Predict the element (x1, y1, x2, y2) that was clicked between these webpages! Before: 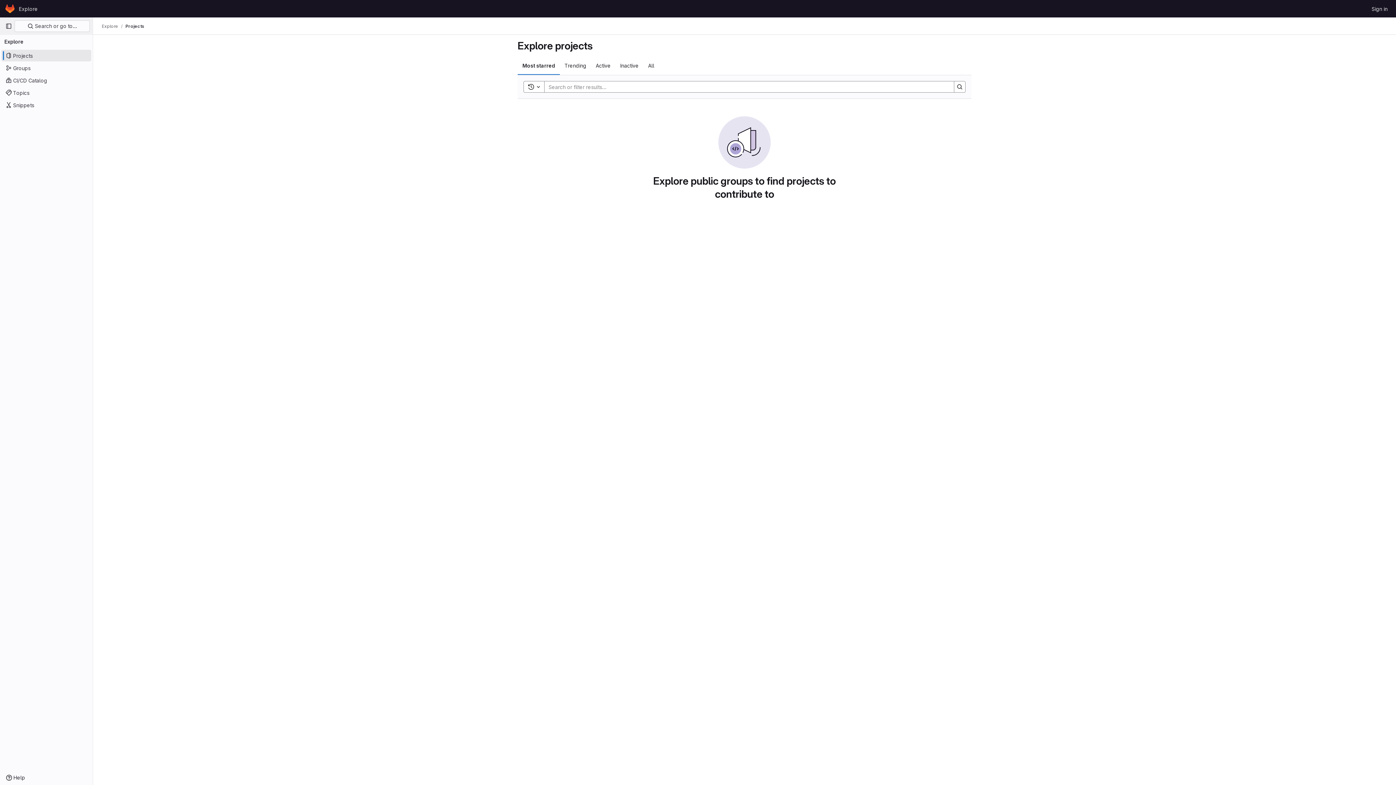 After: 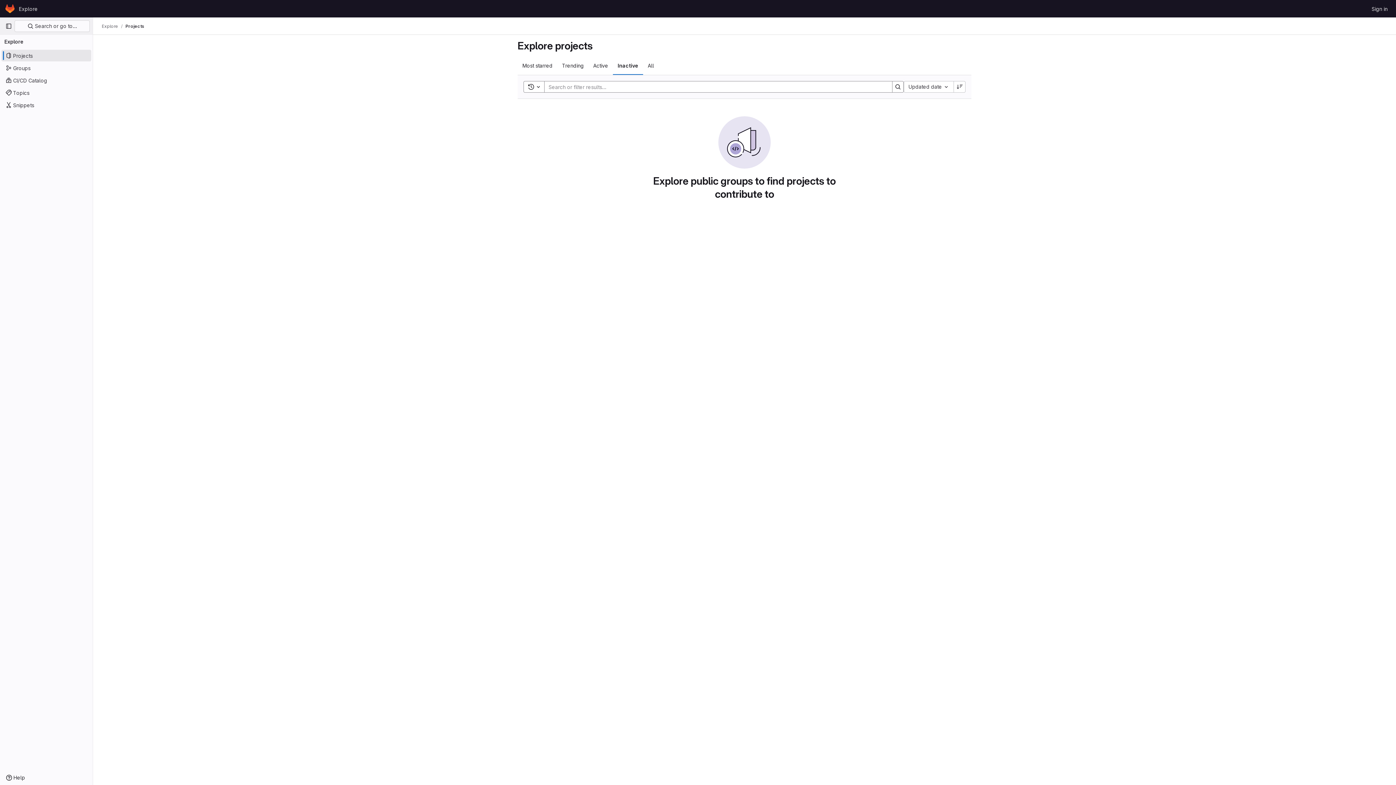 Action: bbox: (615, 56, 643, 74) label: Inactive